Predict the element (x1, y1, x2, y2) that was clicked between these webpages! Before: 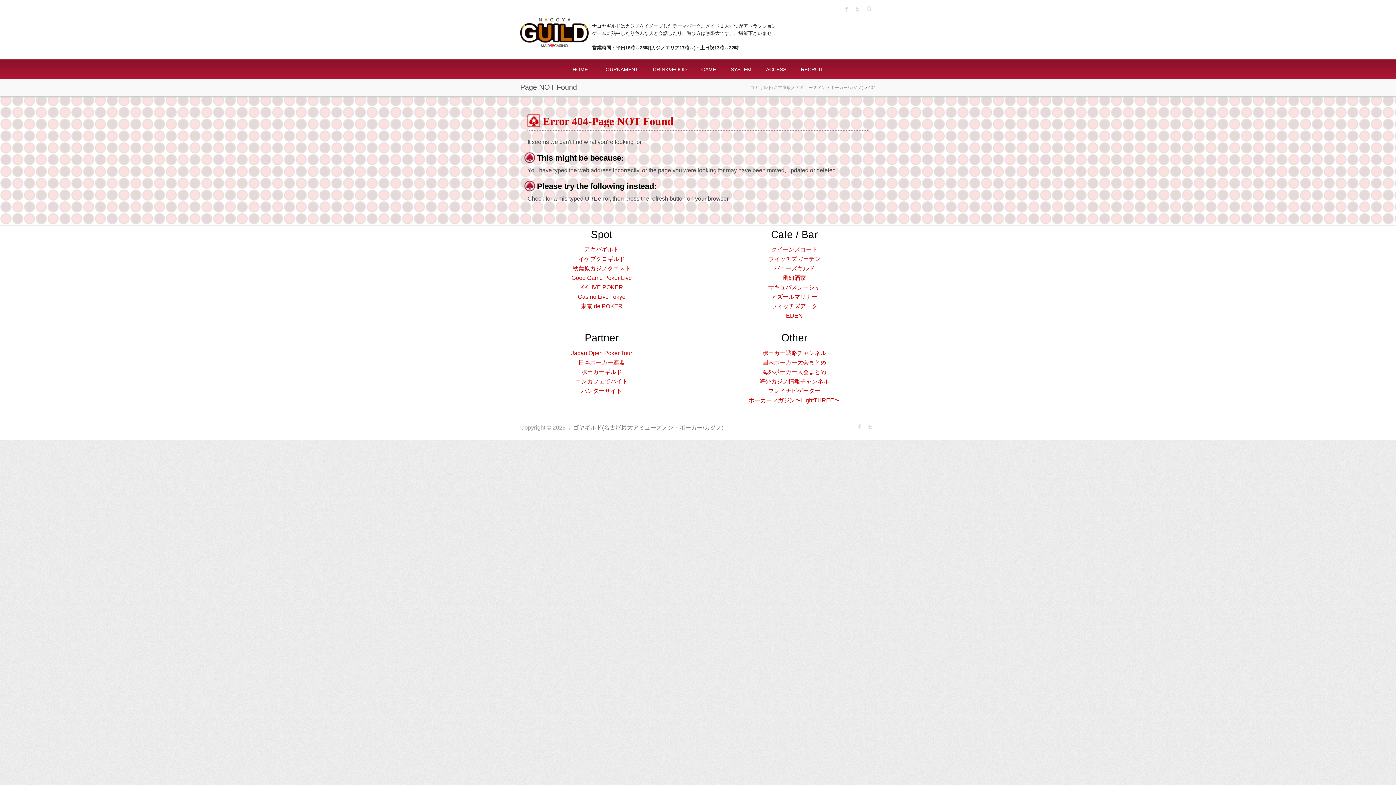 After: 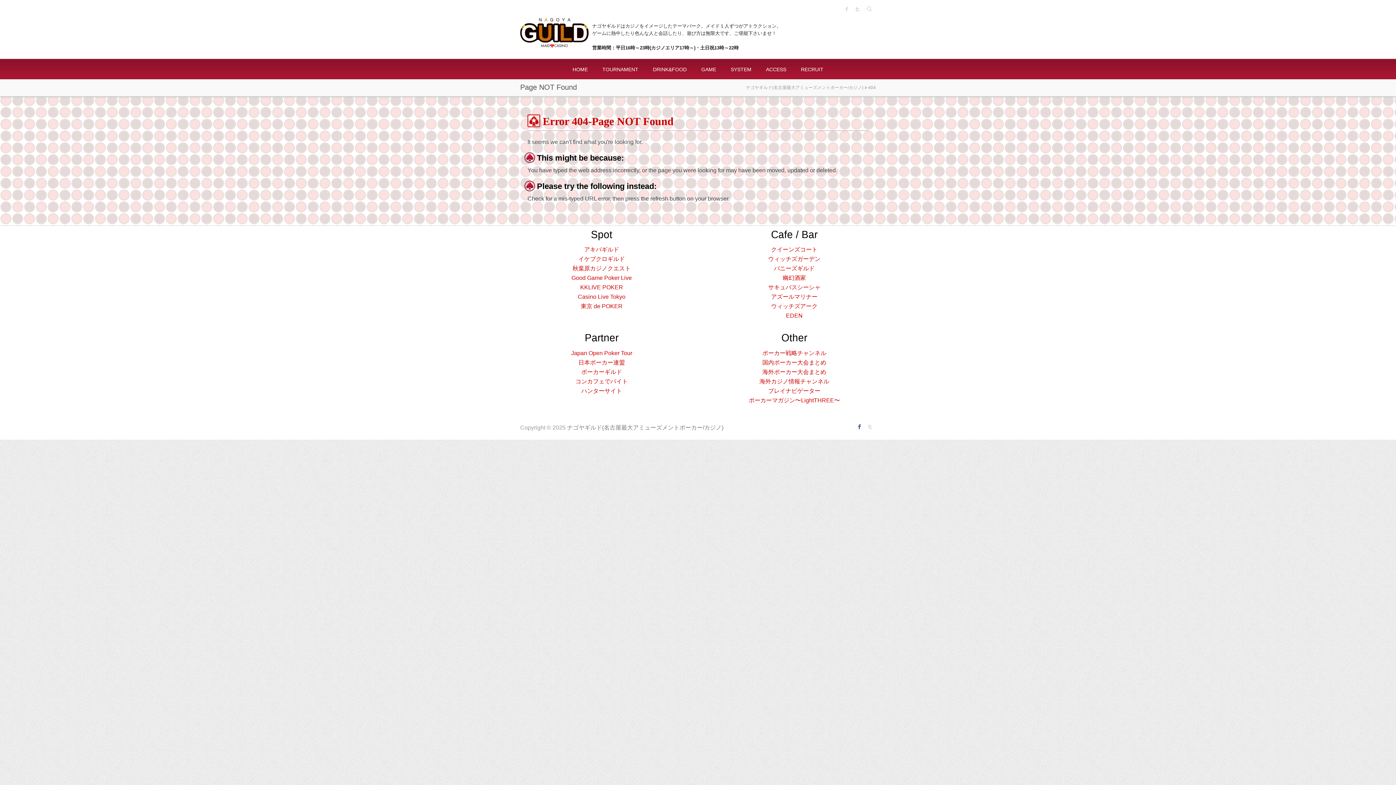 Action: label: ナゴヤギルド(名古屋最大アミューズメントポーカー/カジノ) Facebook bbox: (854, 421, 865, 432)